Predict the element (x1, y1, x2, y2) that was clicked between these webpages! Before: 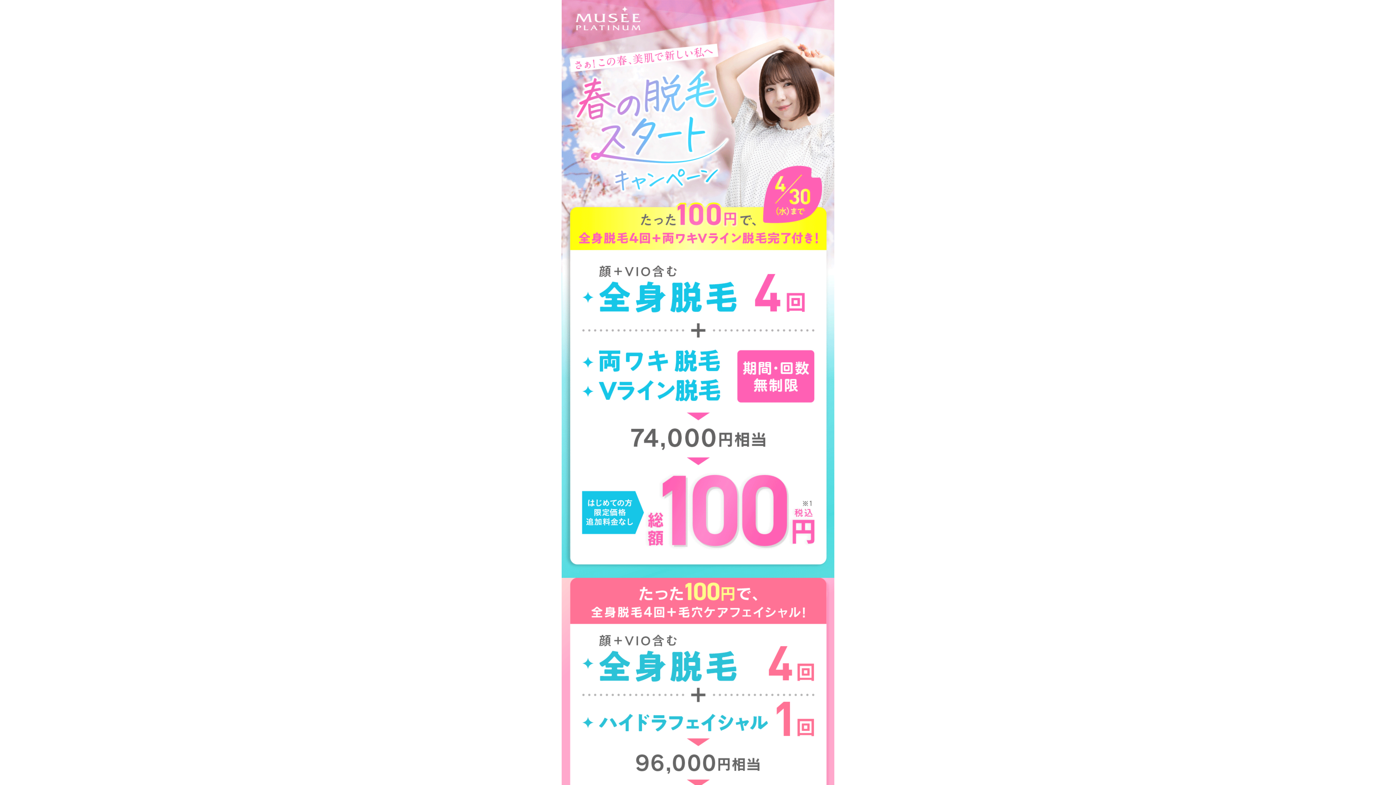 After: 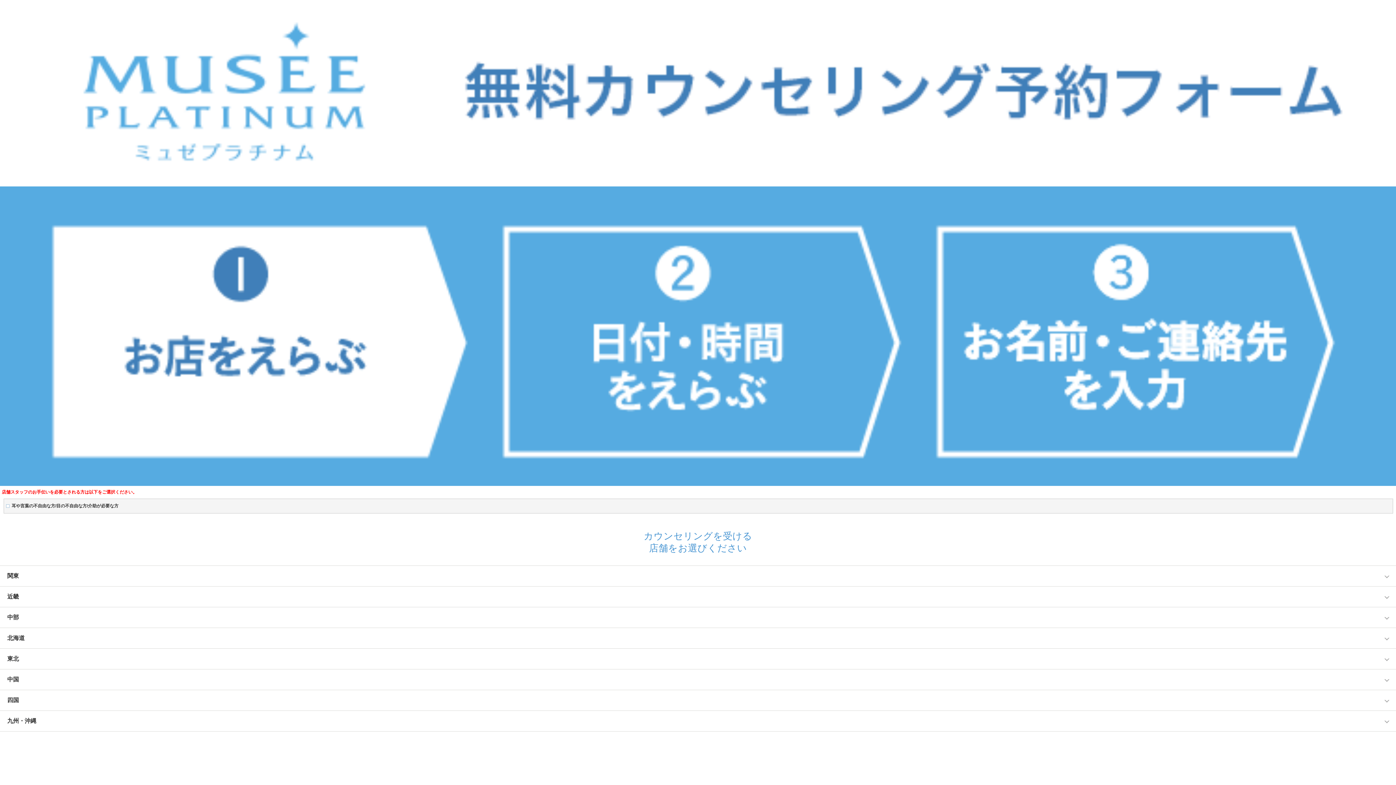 Action: label: 無料カウンセリング bbox: (749, 11, 815, 28)